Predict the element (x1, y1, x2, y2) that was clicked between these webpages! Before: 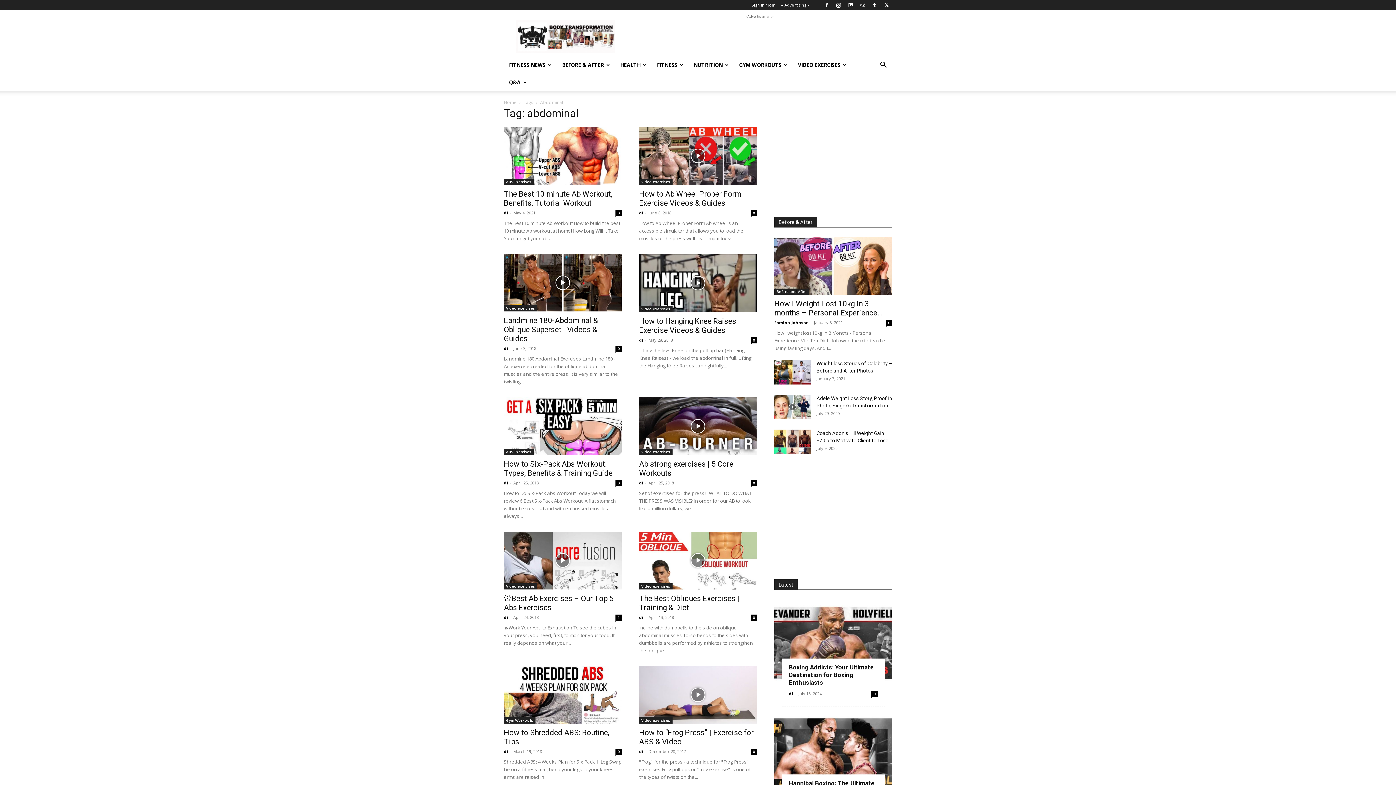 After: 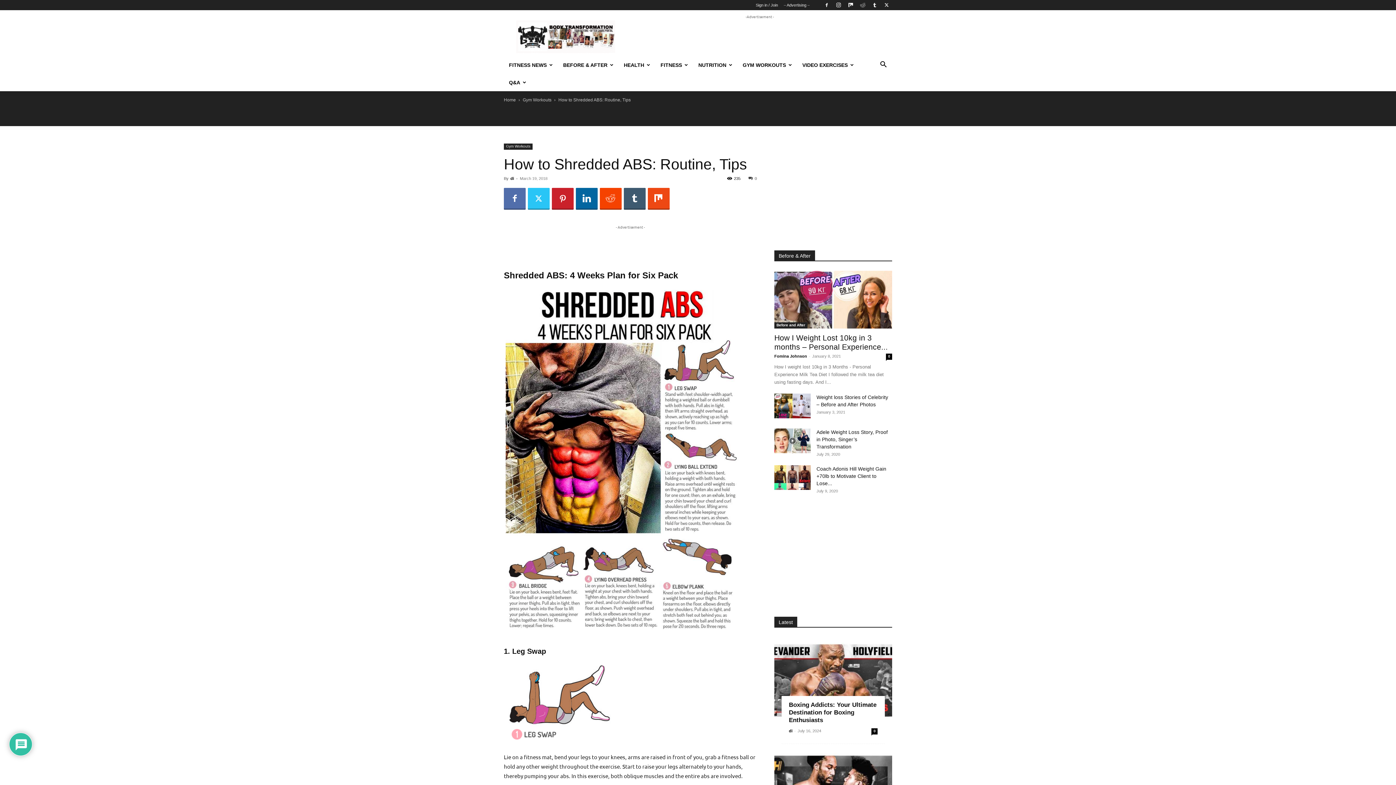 Action: bbox: (504, 666, 621, 724)